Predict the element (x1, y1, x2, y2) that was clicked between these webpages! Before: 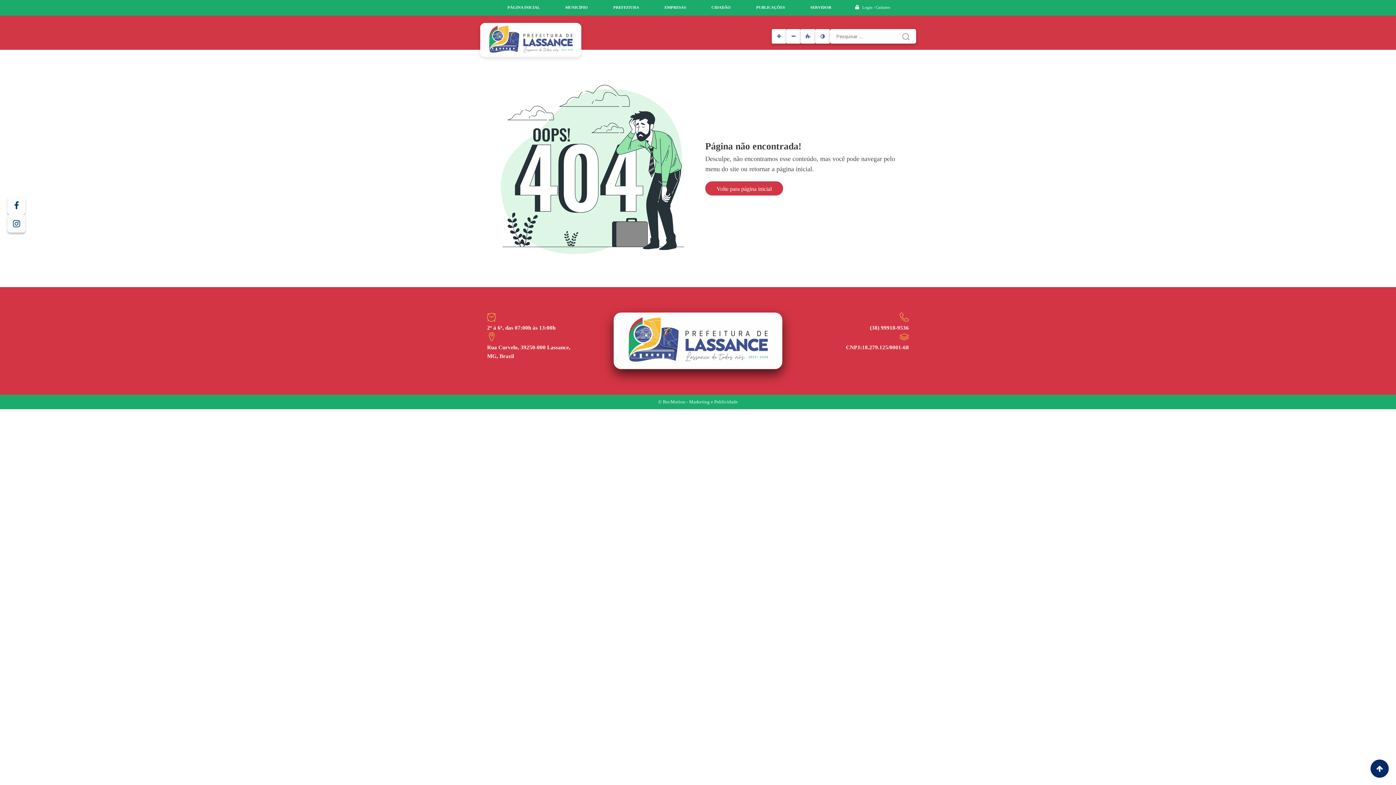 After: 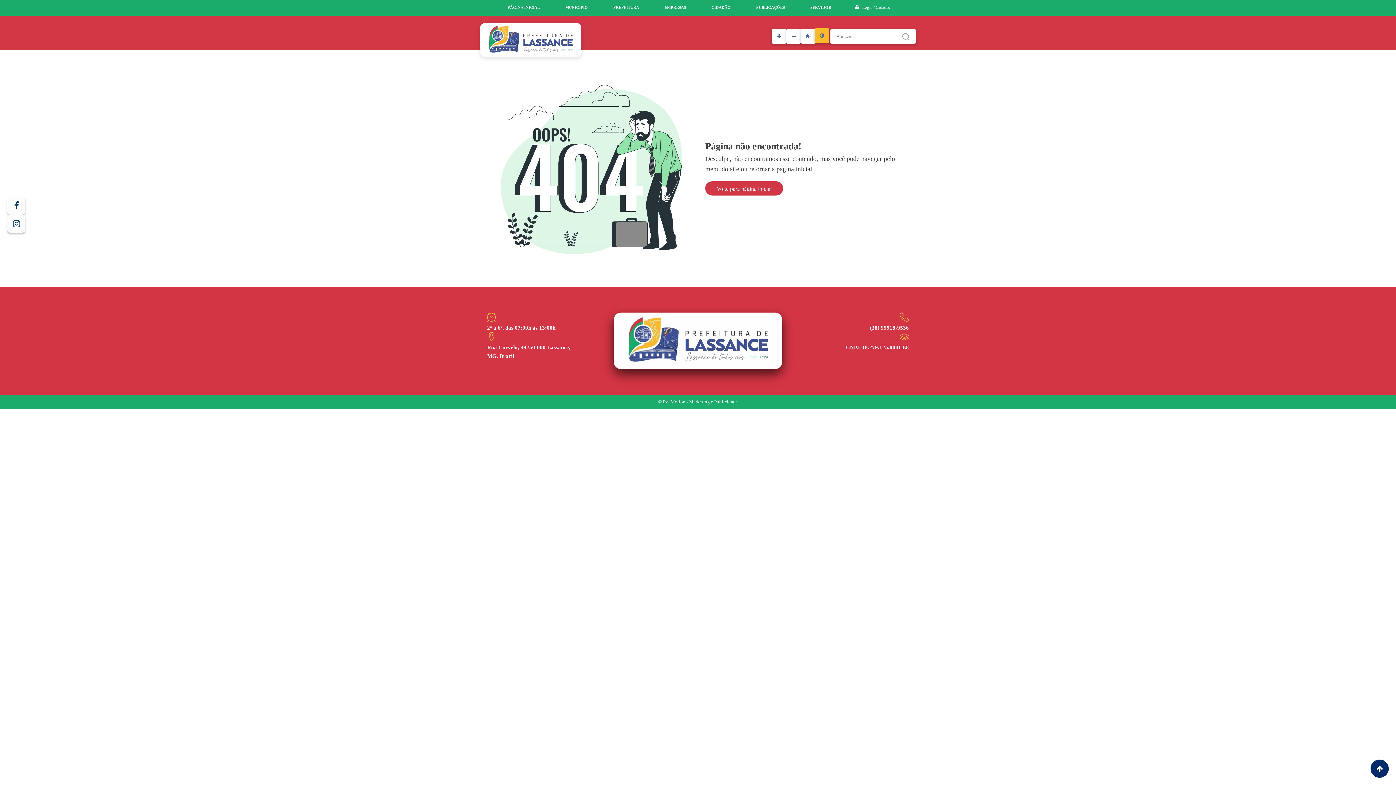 Action: bbox: (815, 29, 830, 43)